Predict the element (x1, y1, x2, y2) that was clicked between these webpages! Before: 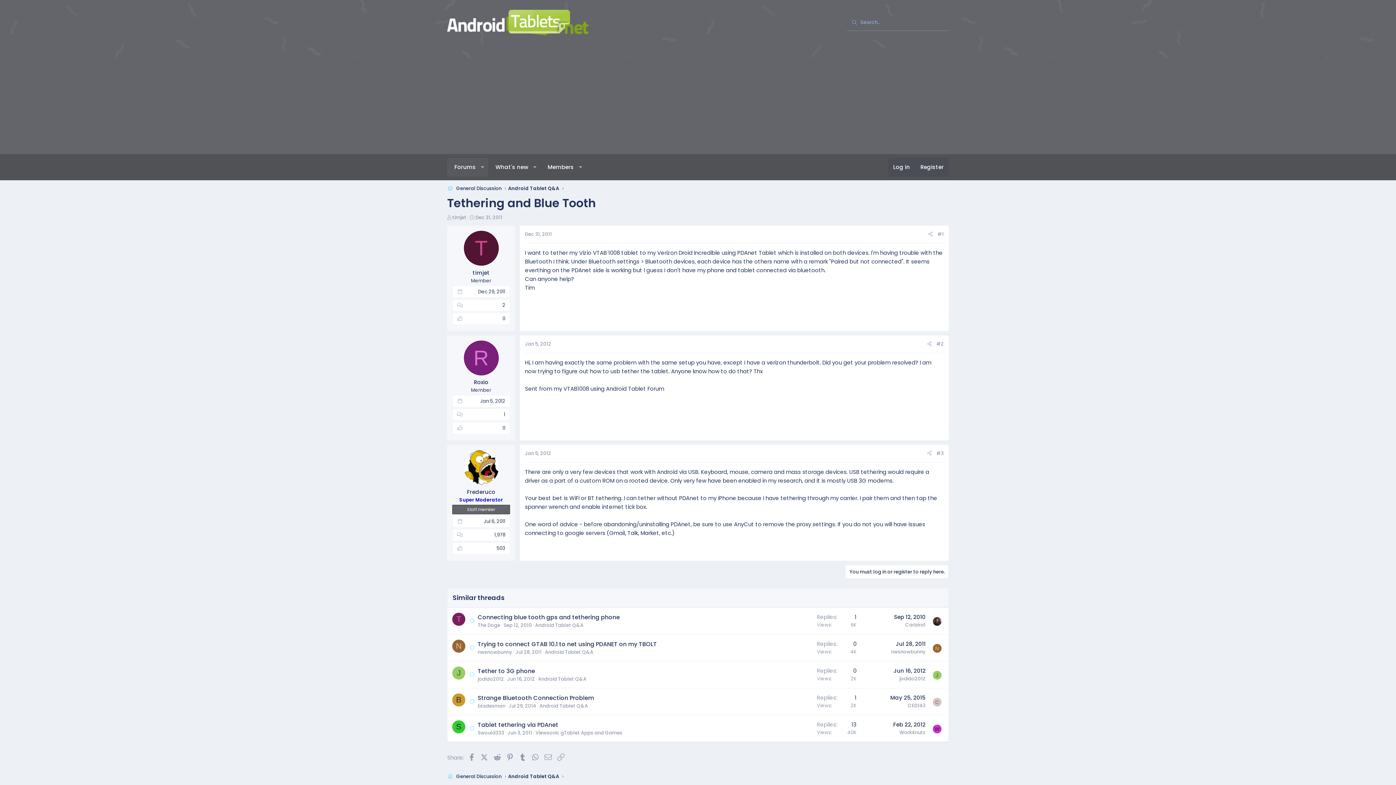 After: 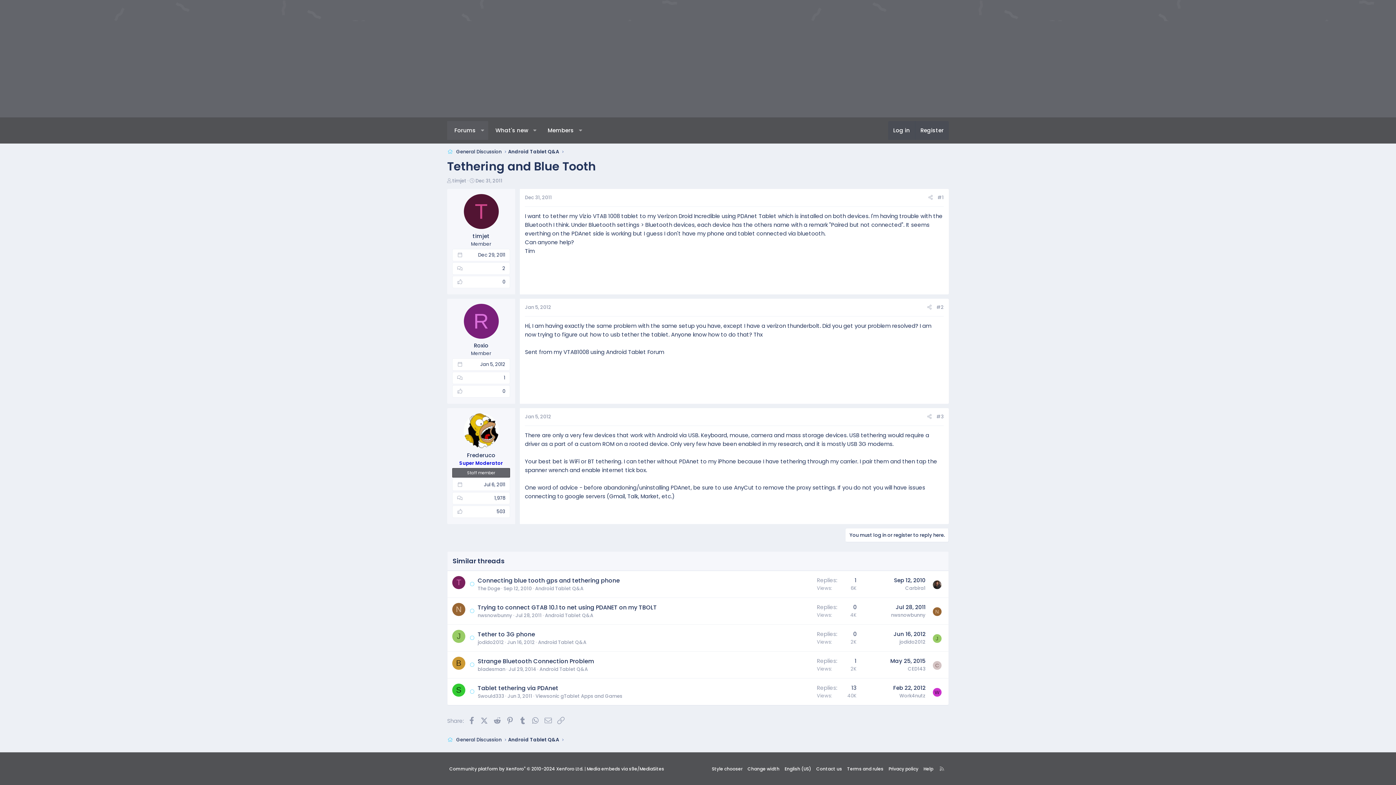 Action: label: Jan 5, 2012 bbox: (525, 340, 551, 347)